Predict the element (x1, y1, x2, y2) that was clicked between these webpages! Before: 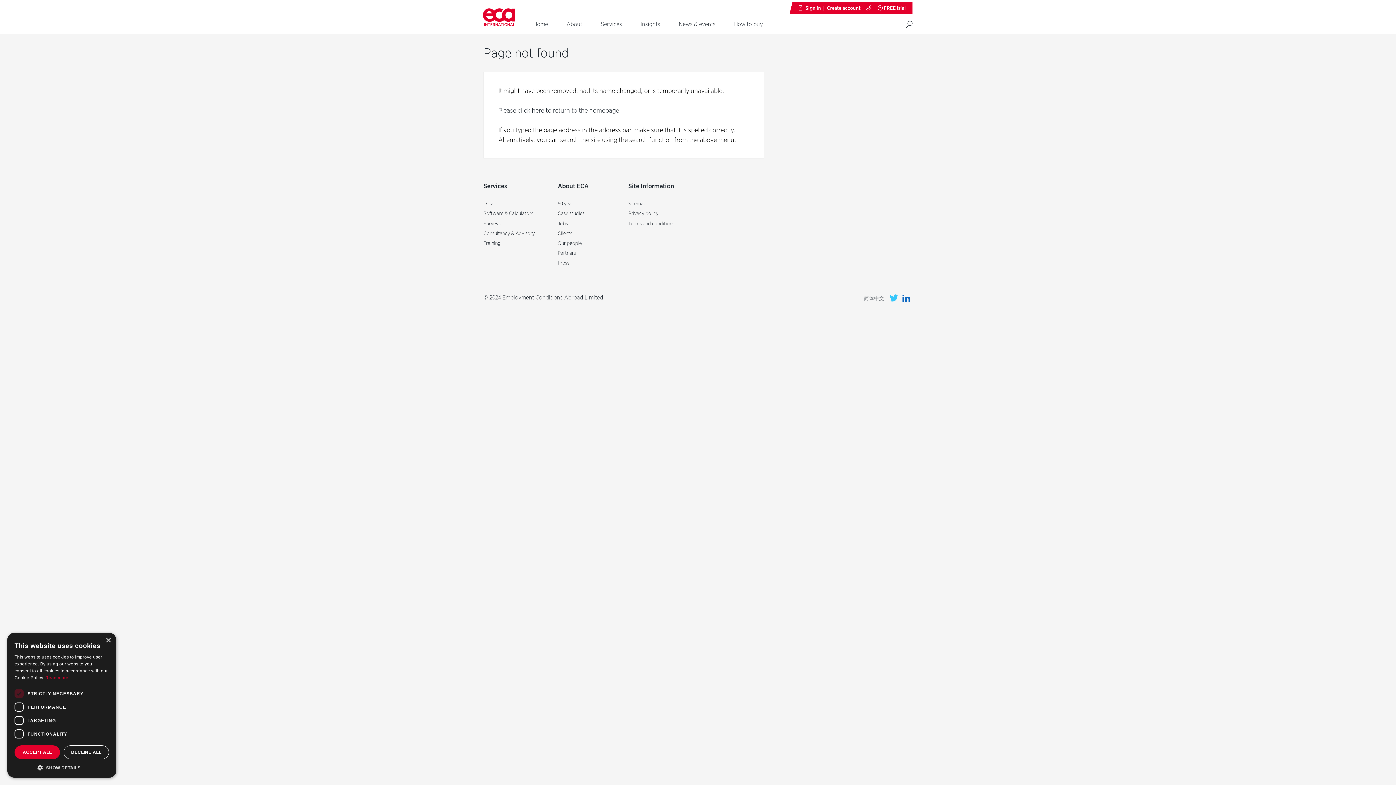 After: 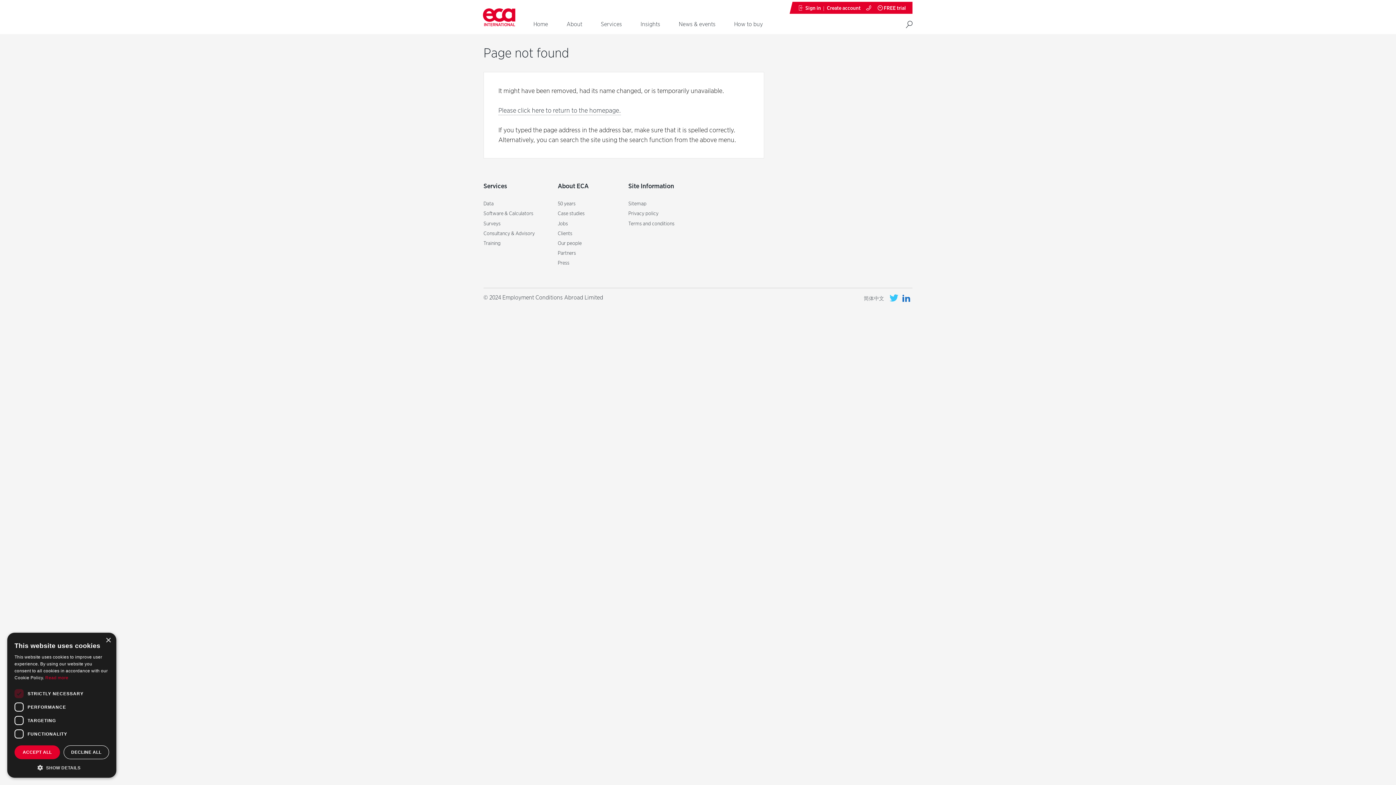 Action: bbox: (902, 293, 910, 303) label: LinkedIn